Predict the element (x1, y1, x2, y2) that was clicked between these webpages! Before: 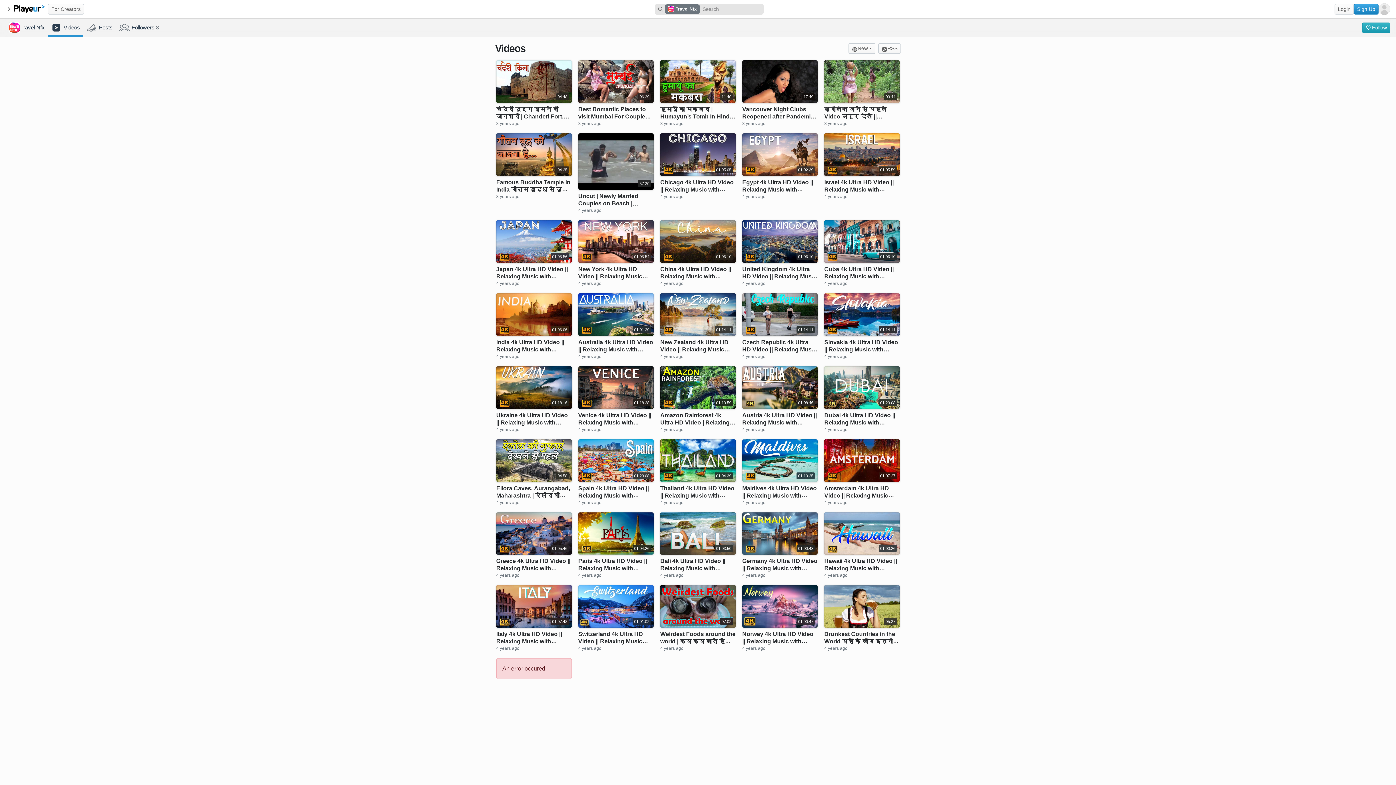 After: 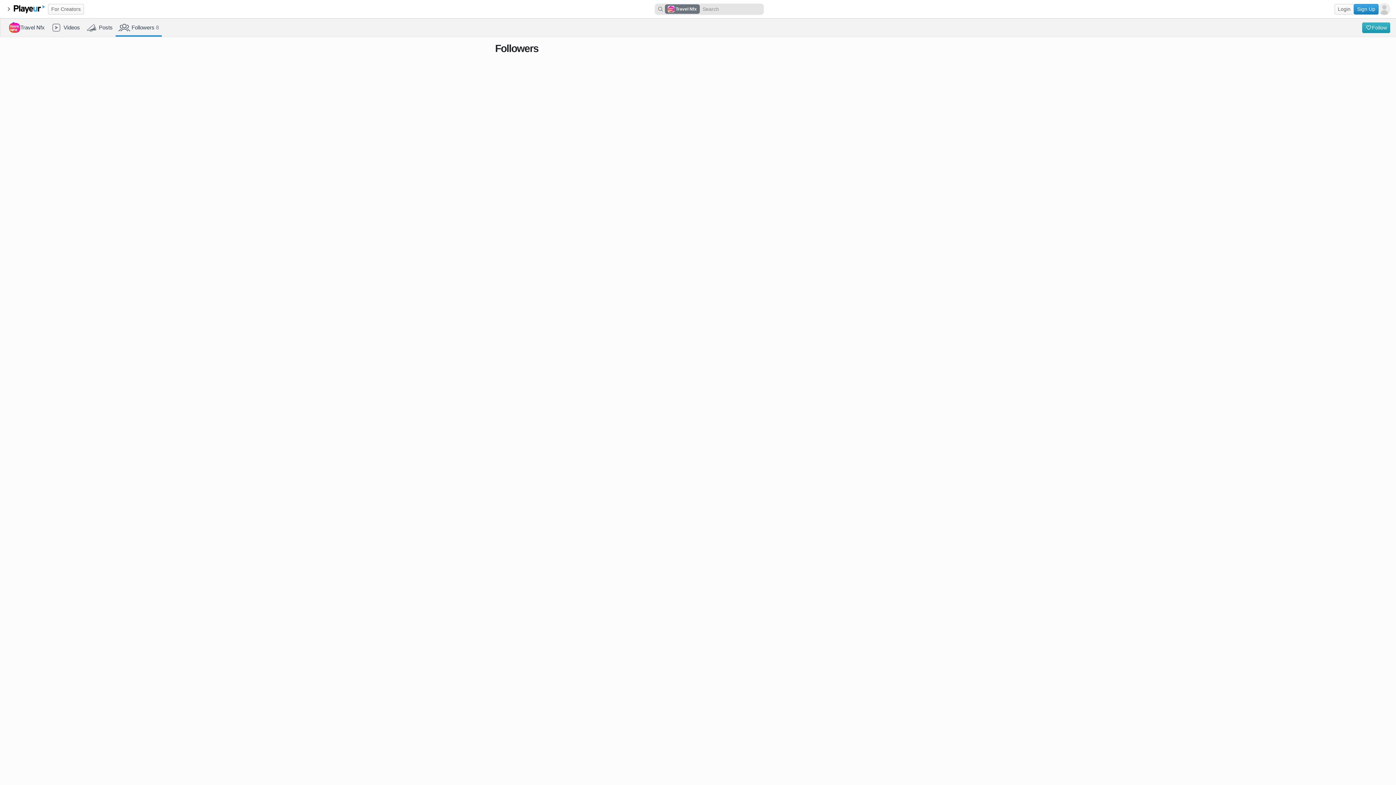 Action: bbox: (115, 18, 161, 36) label: Followers 8